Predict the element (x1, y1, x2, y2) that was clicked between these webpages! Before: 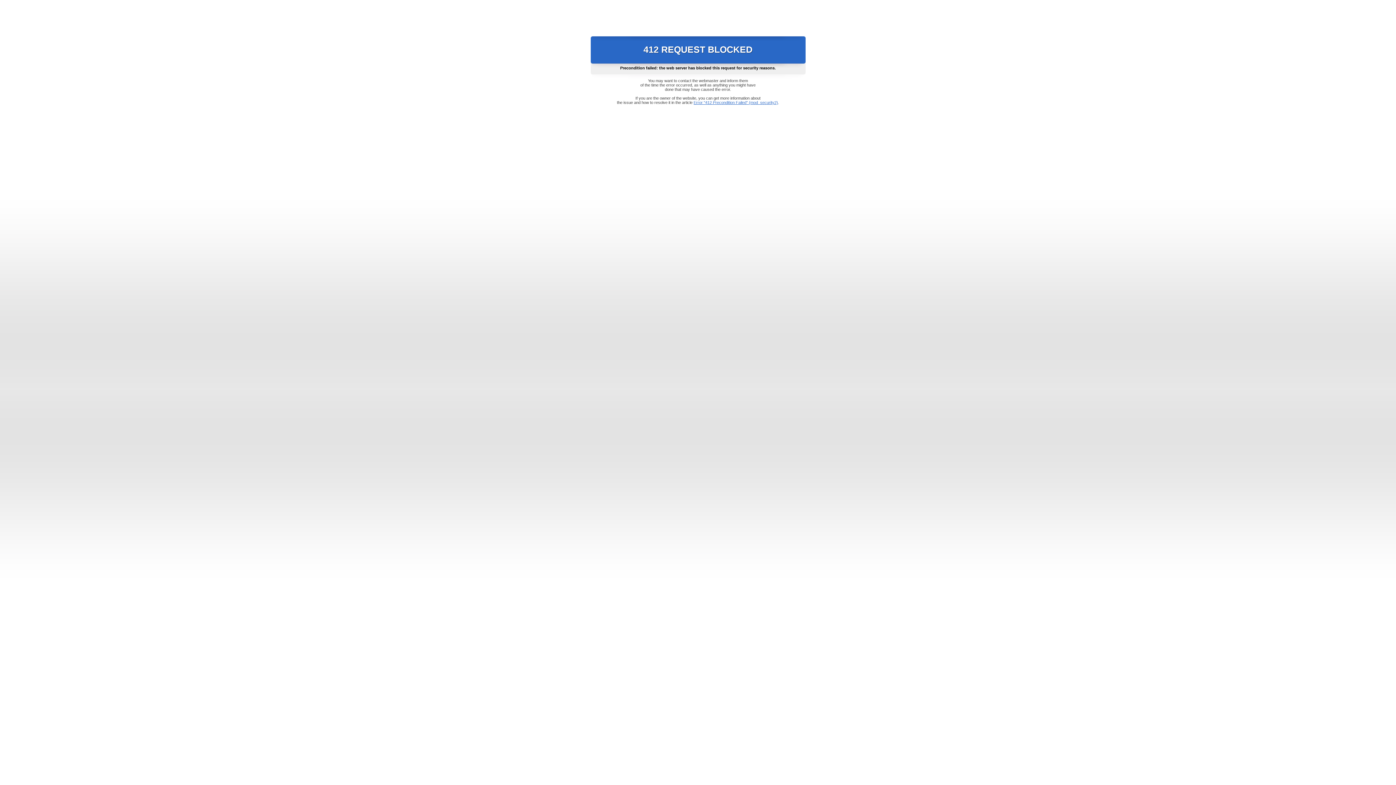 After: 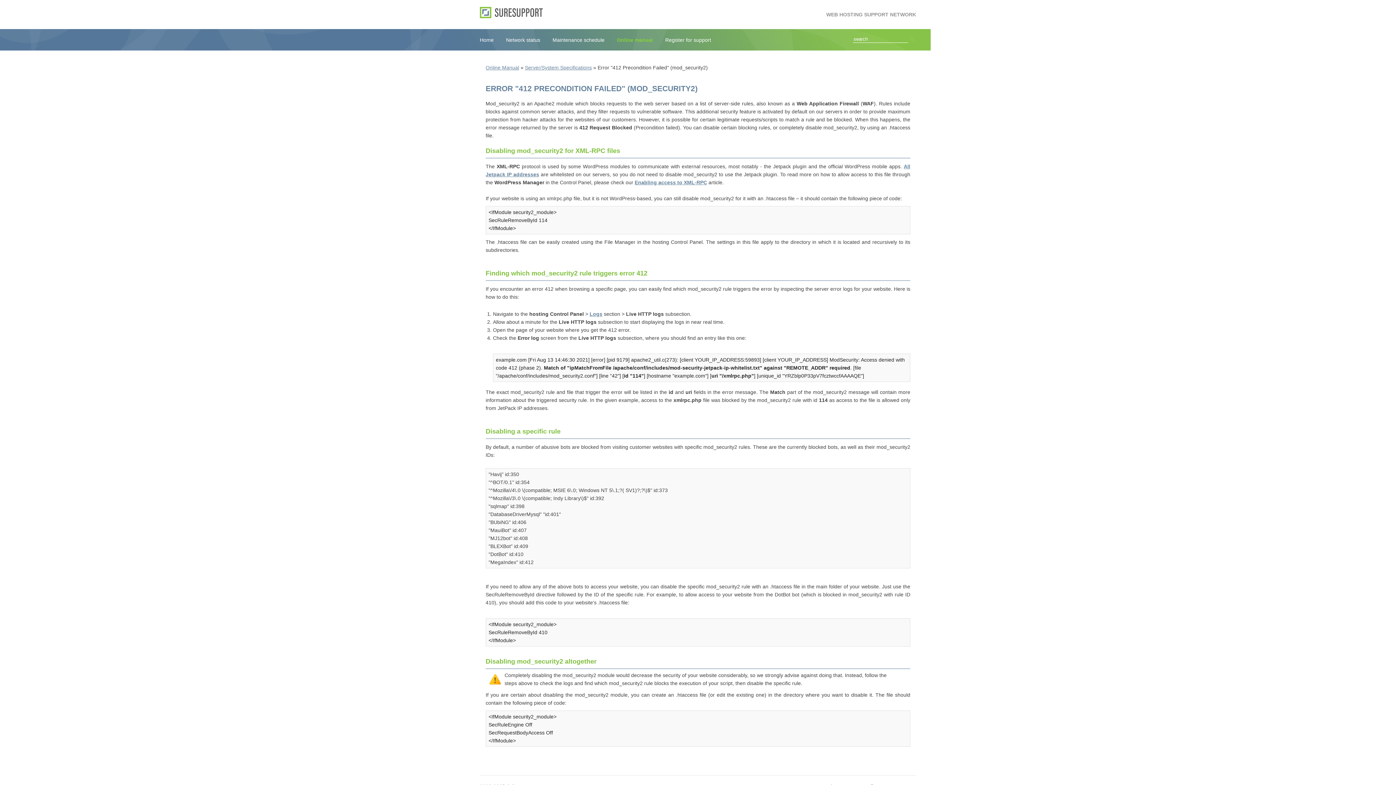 Action: bbox: (693, 100, 778, 104) label: Error "412 Precondition Failed" (mod_security2)